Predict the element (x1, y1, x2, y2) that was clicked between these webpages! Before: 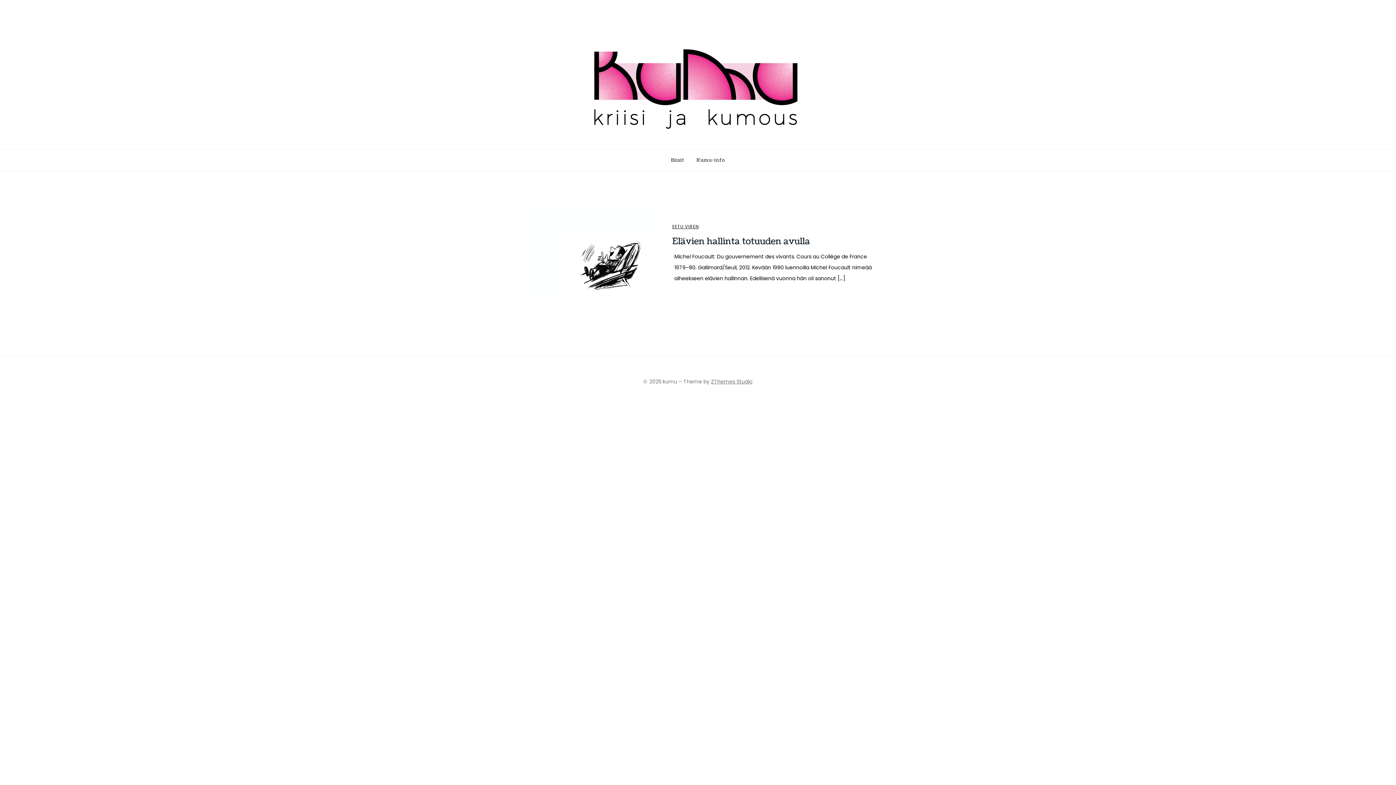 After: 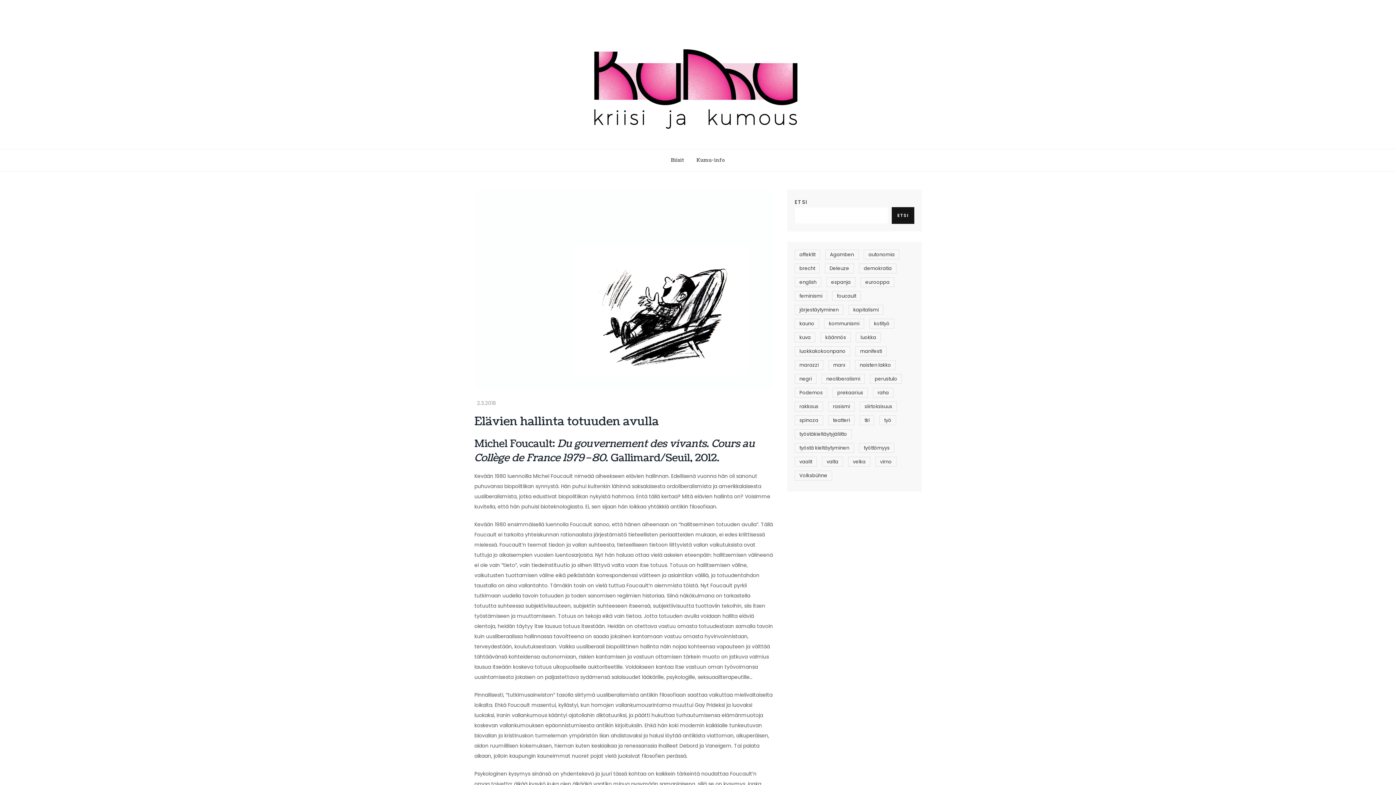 Action: bbox: (672, 235, 810, 247) label: Elävien hallinta totuuden avulla